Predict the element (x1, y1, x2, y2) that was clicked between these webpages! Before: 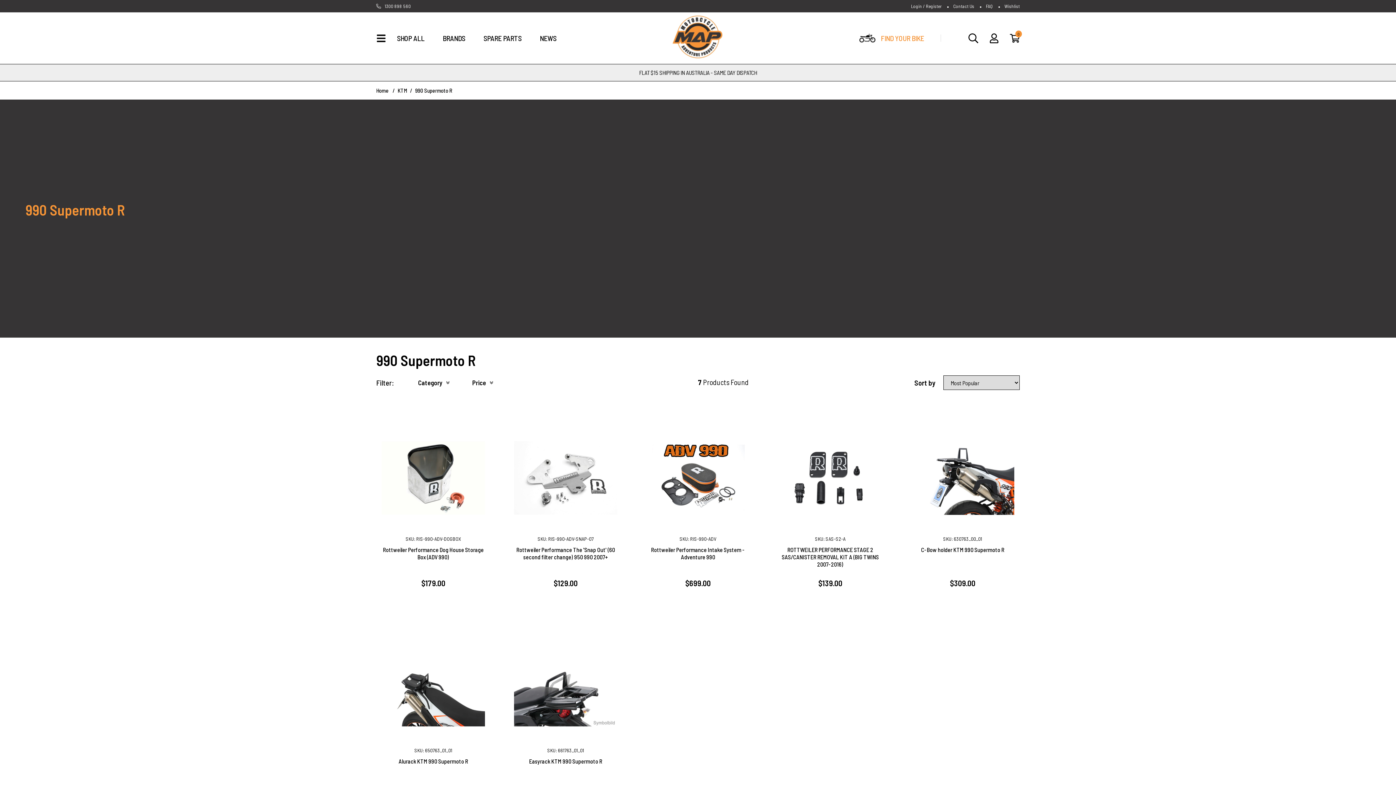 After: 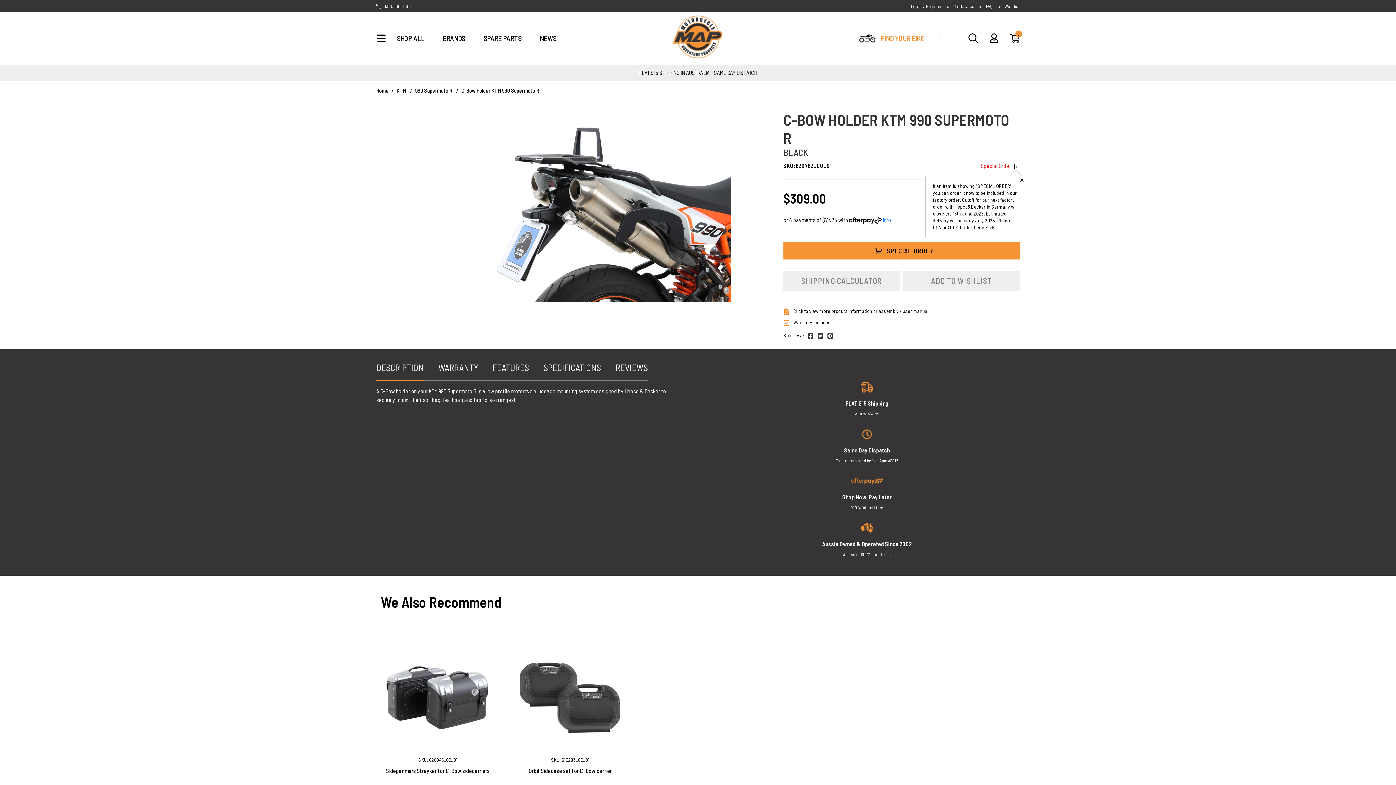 Action: label: C-Bow holder KTM 990 Supermoto R bbox: (921, 546, 1004, 553)